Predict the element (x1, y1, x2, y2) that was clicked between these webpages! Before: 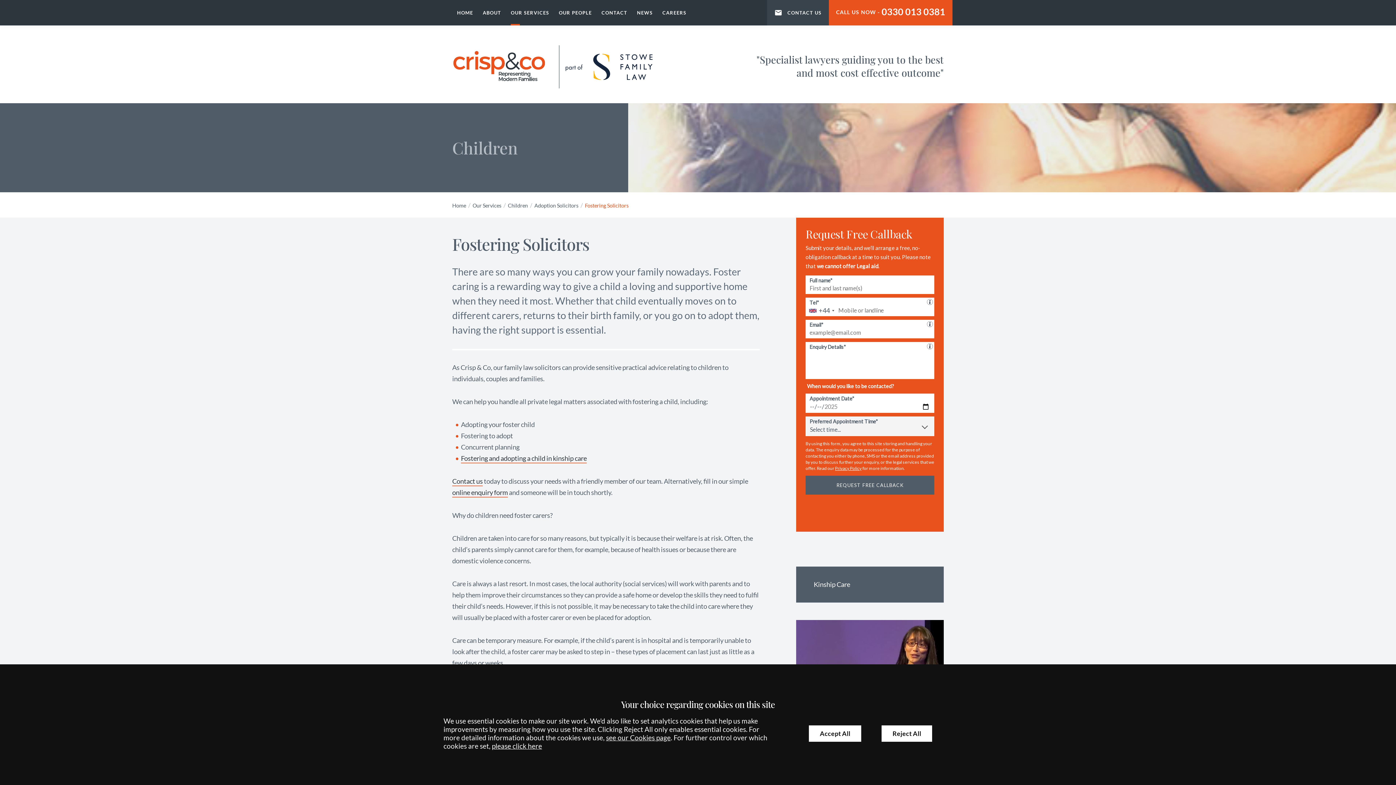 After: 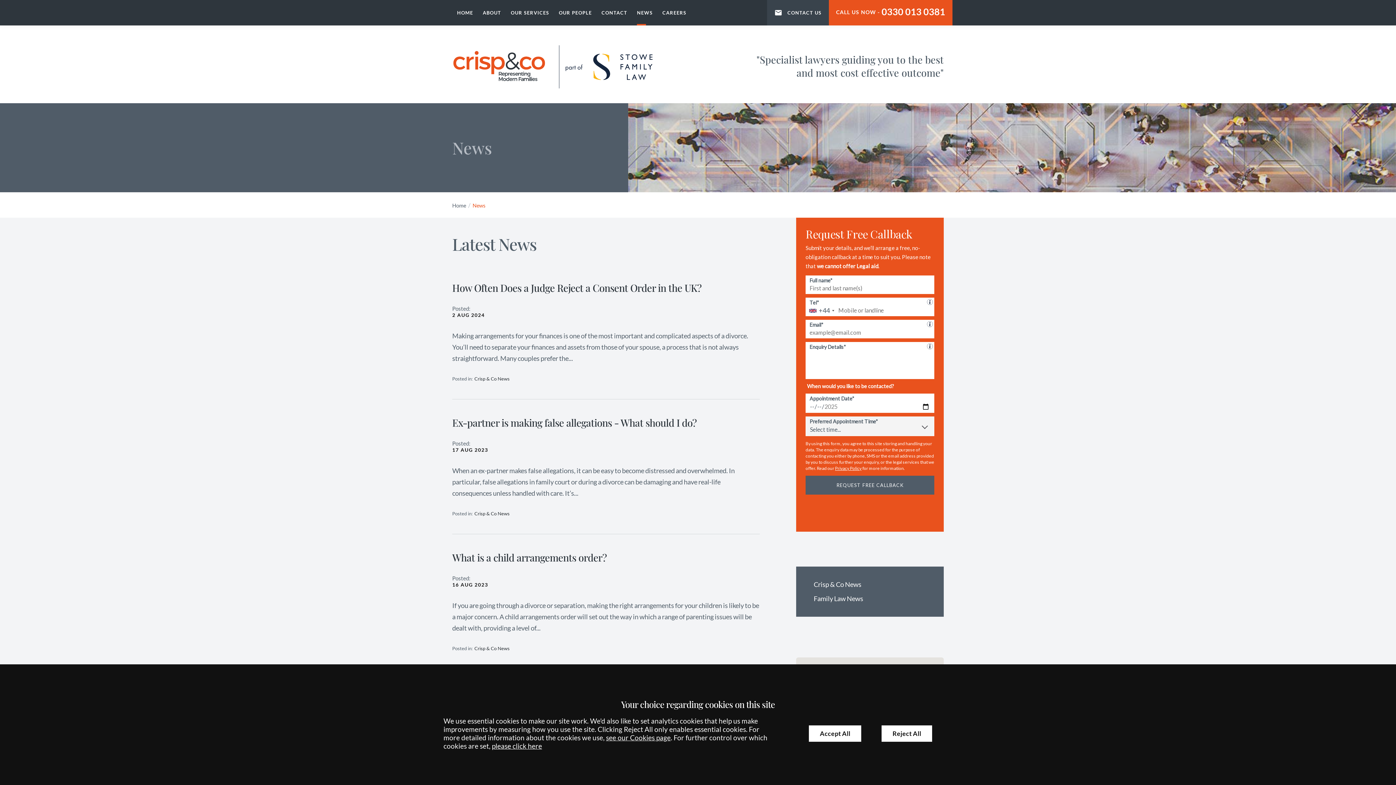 Action: label: NEWS bbox: (632, 0, 657, 25)